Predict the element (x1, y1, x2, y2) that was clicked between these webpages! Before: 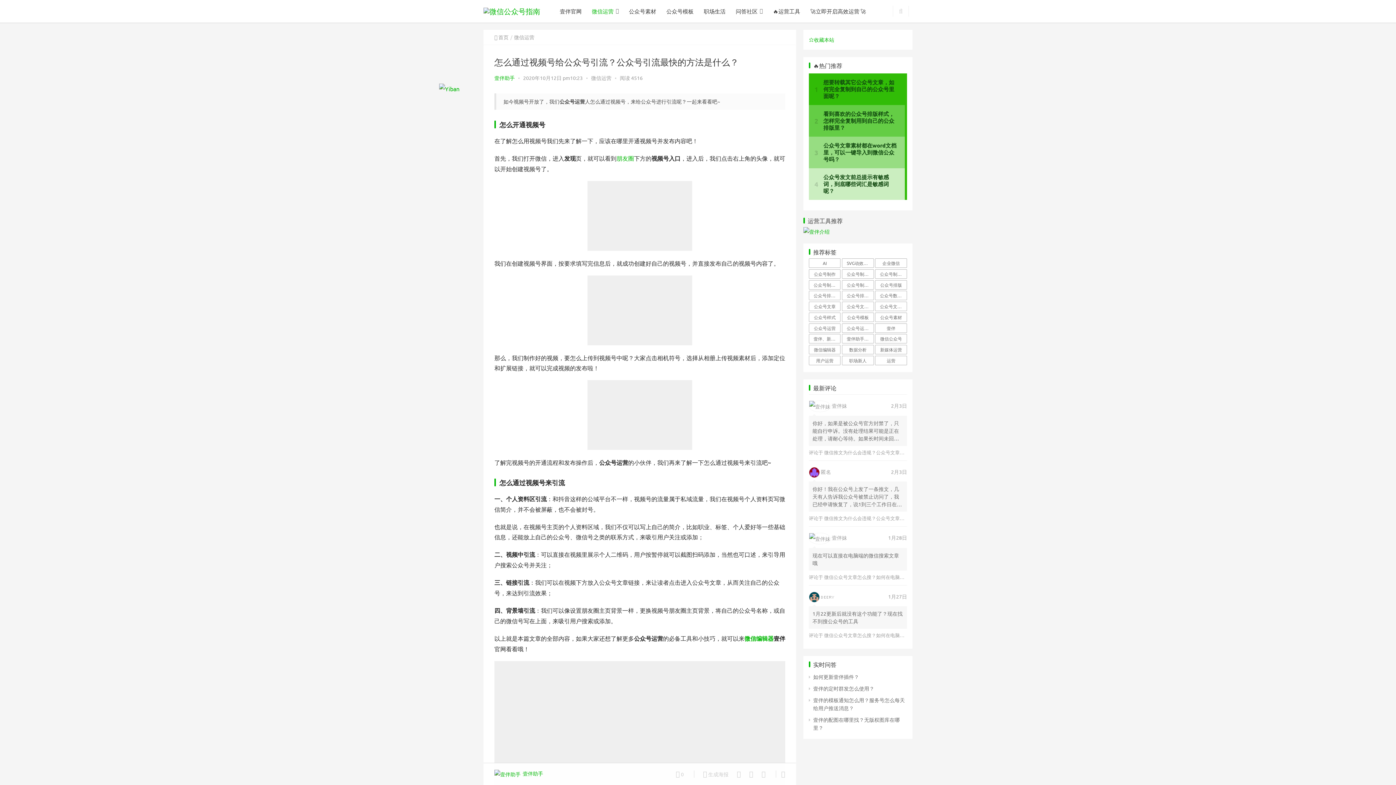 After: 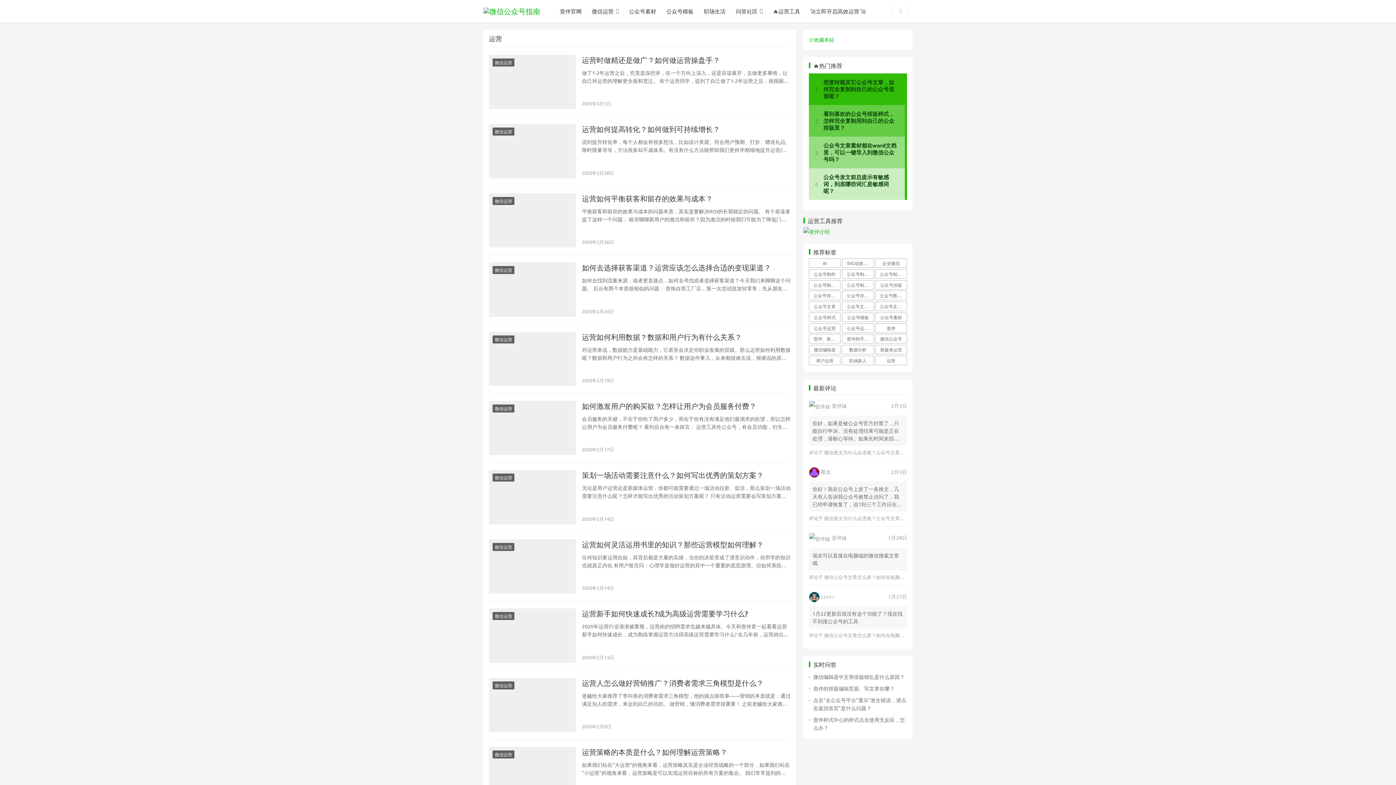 Action: label: 运营 (31个项目) bbox: (875, 355, 907, 365)